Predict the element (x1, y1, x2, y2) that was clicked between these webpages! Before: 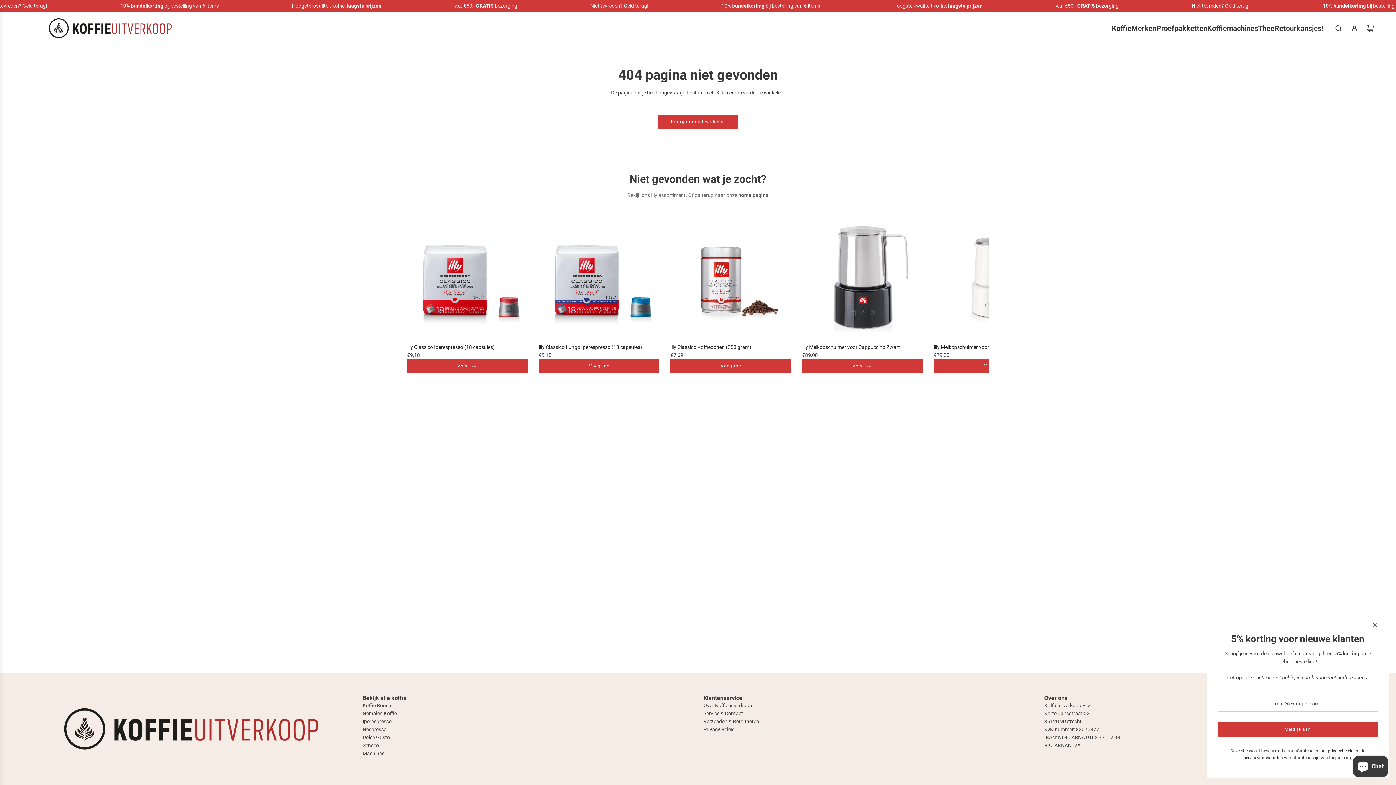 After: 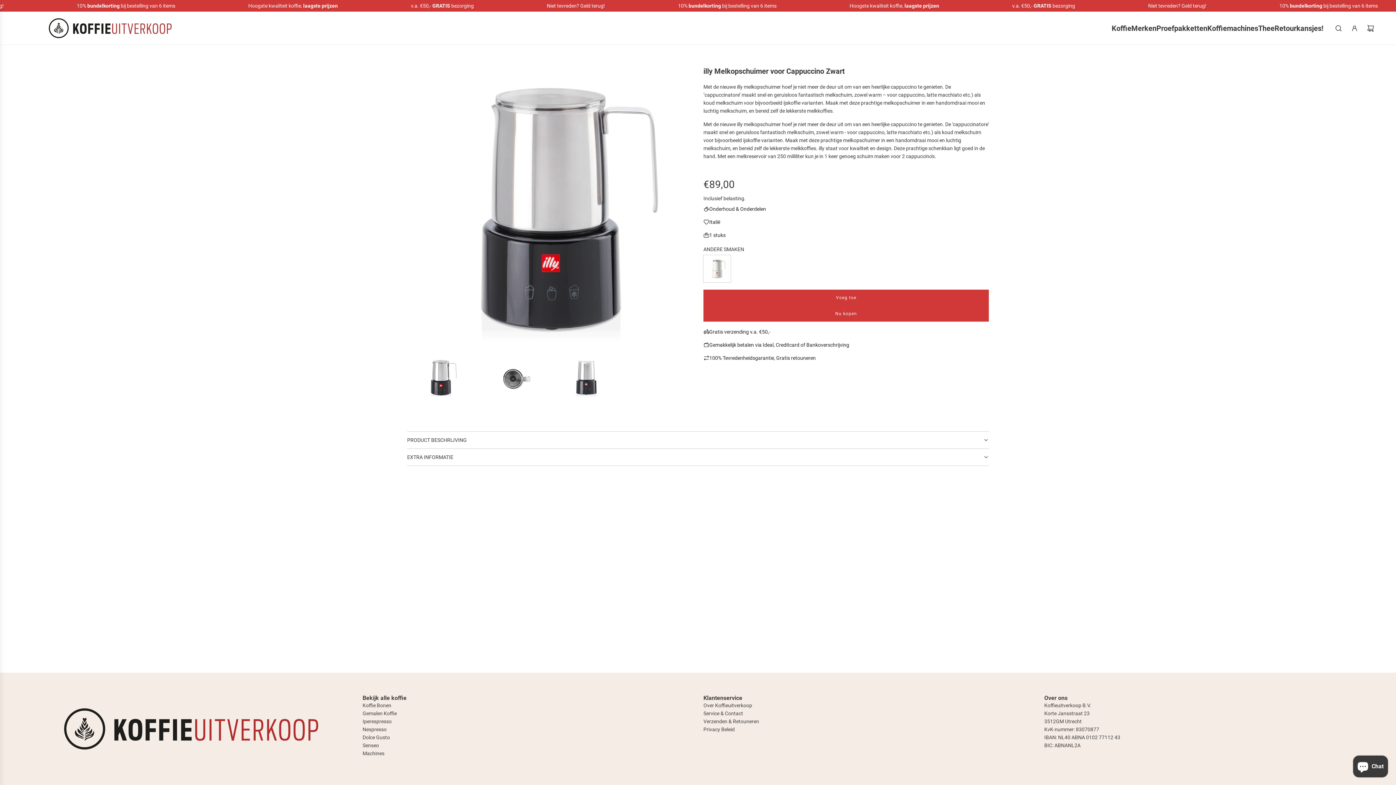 Action: bbox: (802, 217, 923, 338)